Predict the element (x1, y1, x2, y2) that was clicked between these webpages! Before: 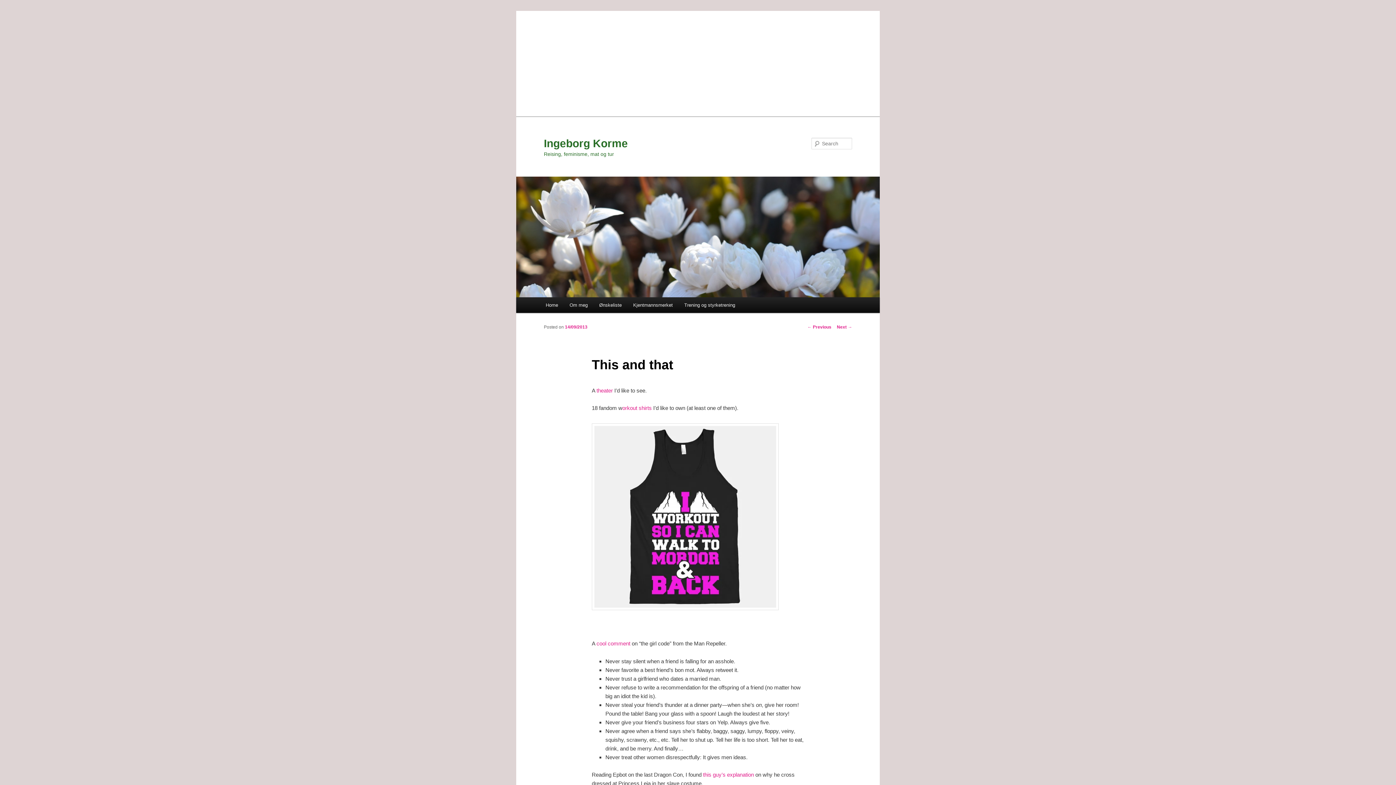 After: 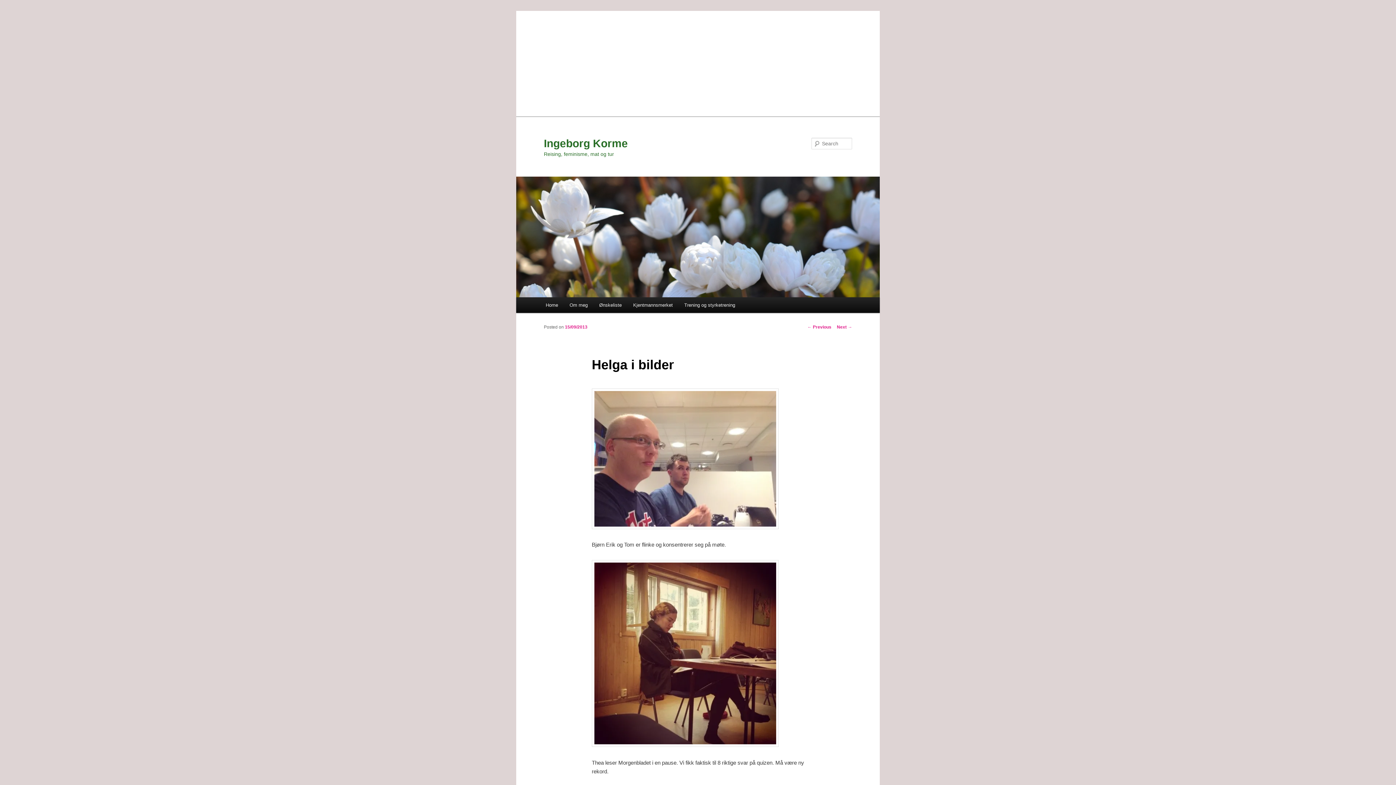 Action: label: Next → bbox: (837, 324, 852, 329)